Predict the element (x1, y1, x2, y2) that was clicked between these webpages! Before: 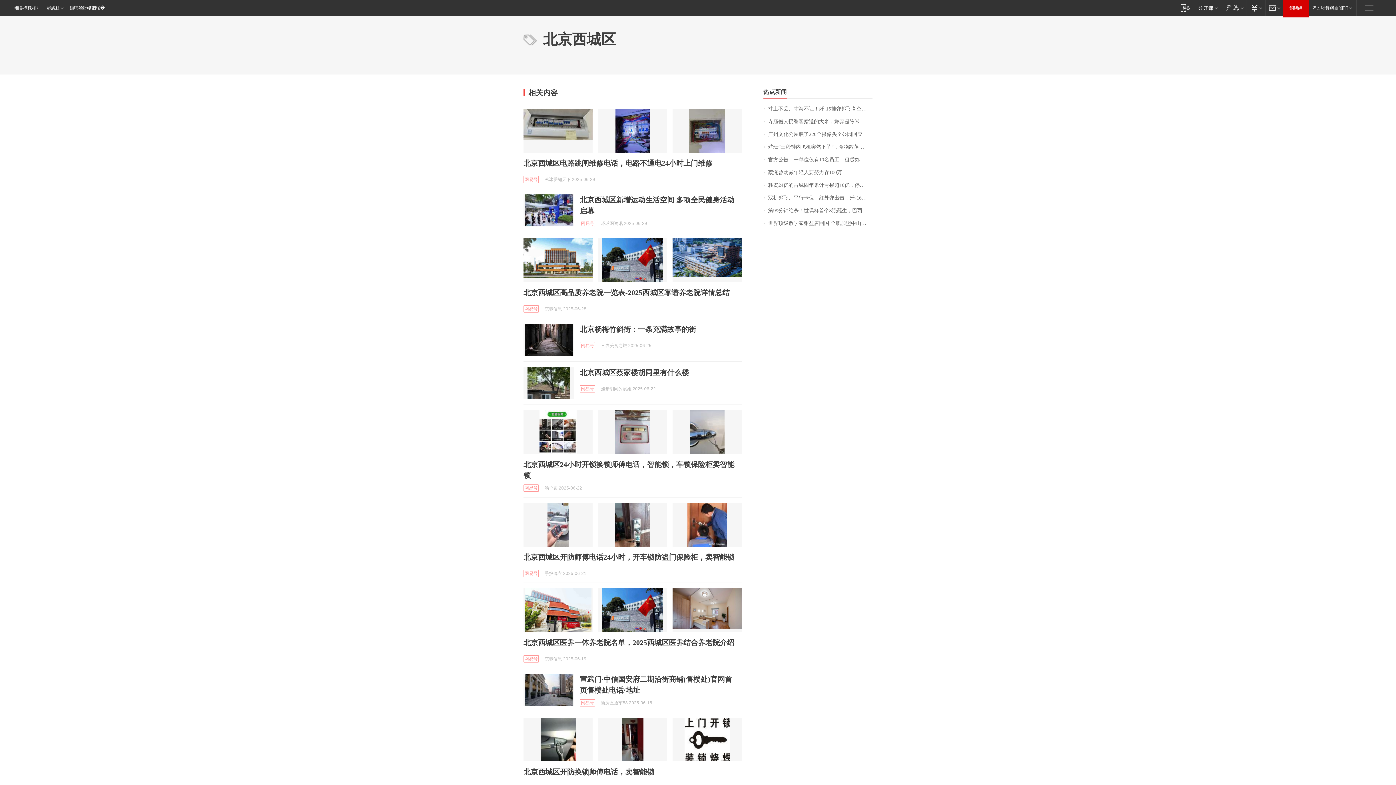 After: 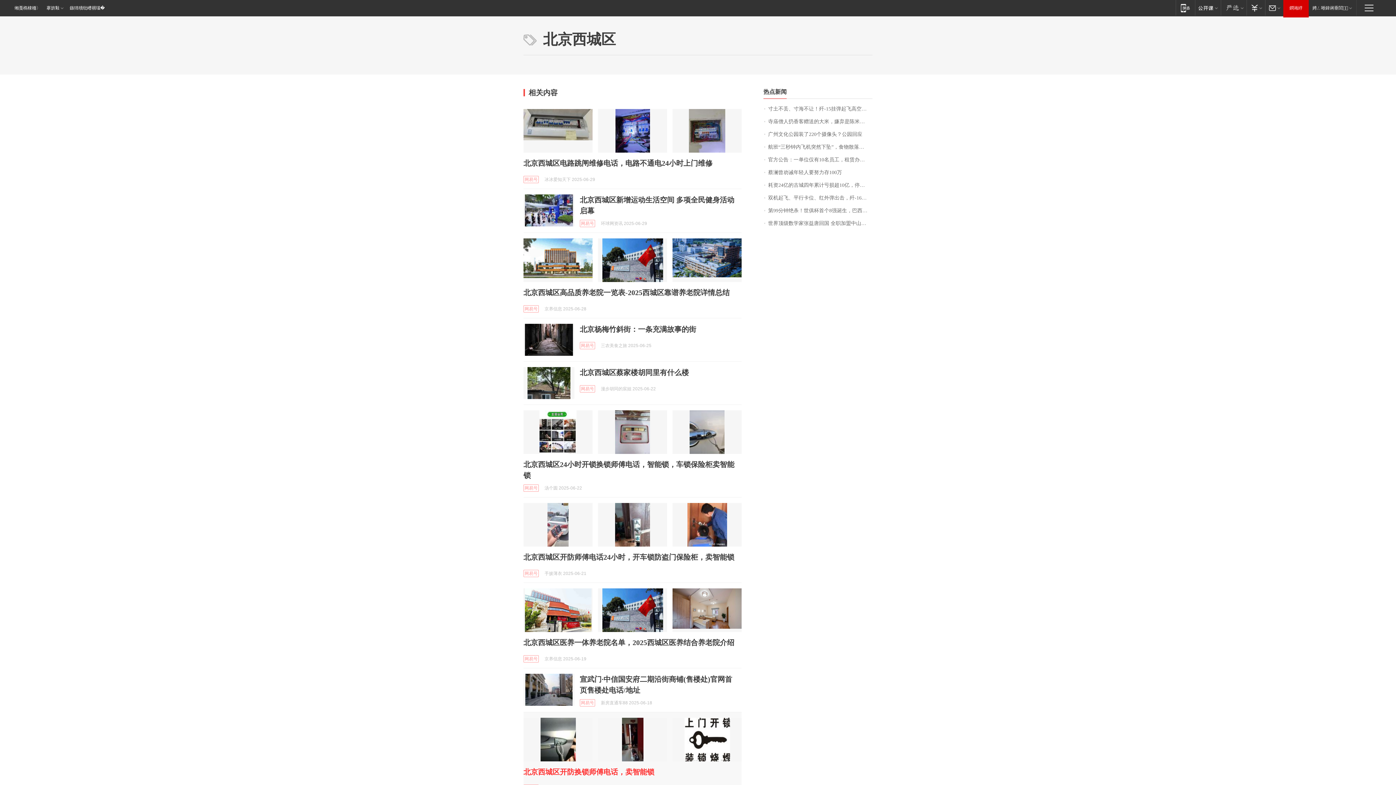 Action: bbox: (523, 768, 654, 776) label: 北京西城区开防换锁师傅电话，卖智能锁